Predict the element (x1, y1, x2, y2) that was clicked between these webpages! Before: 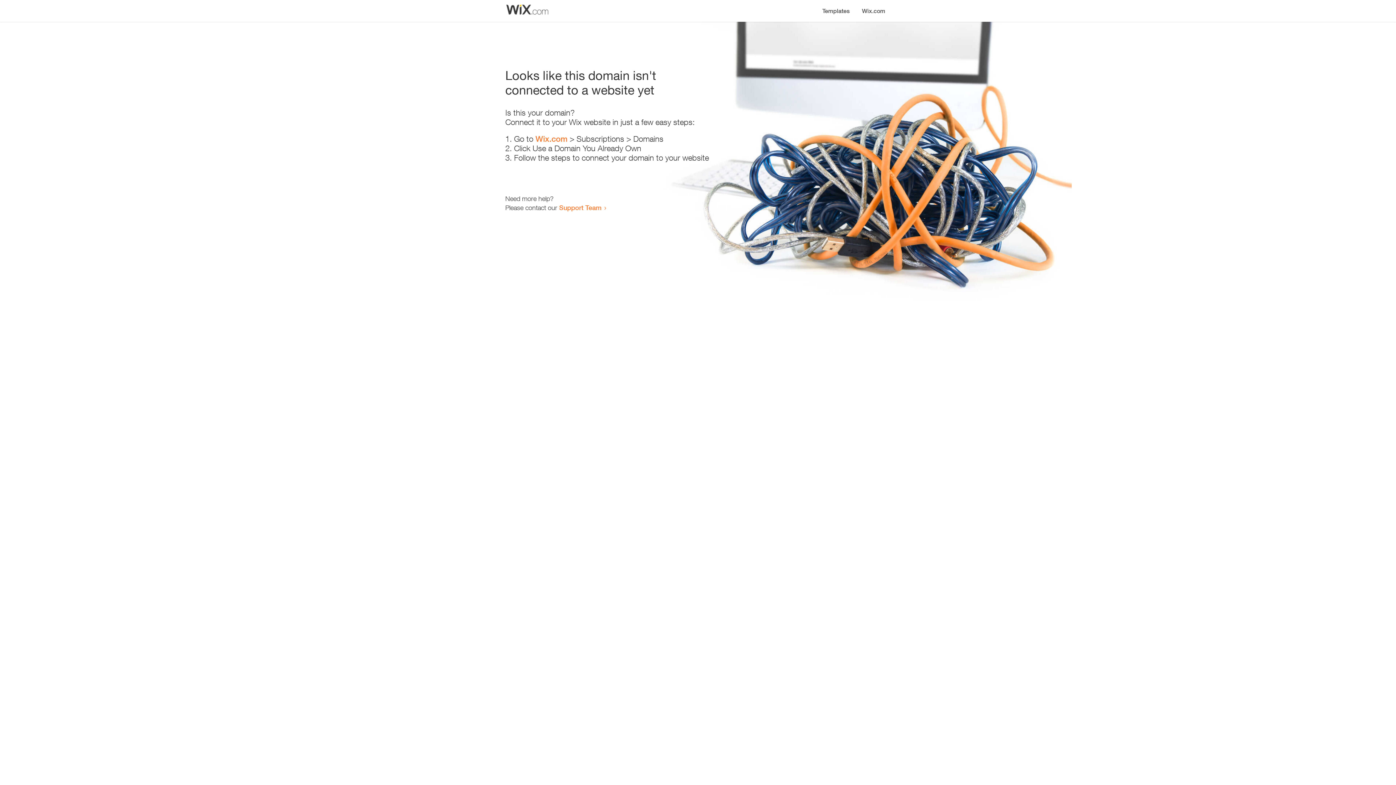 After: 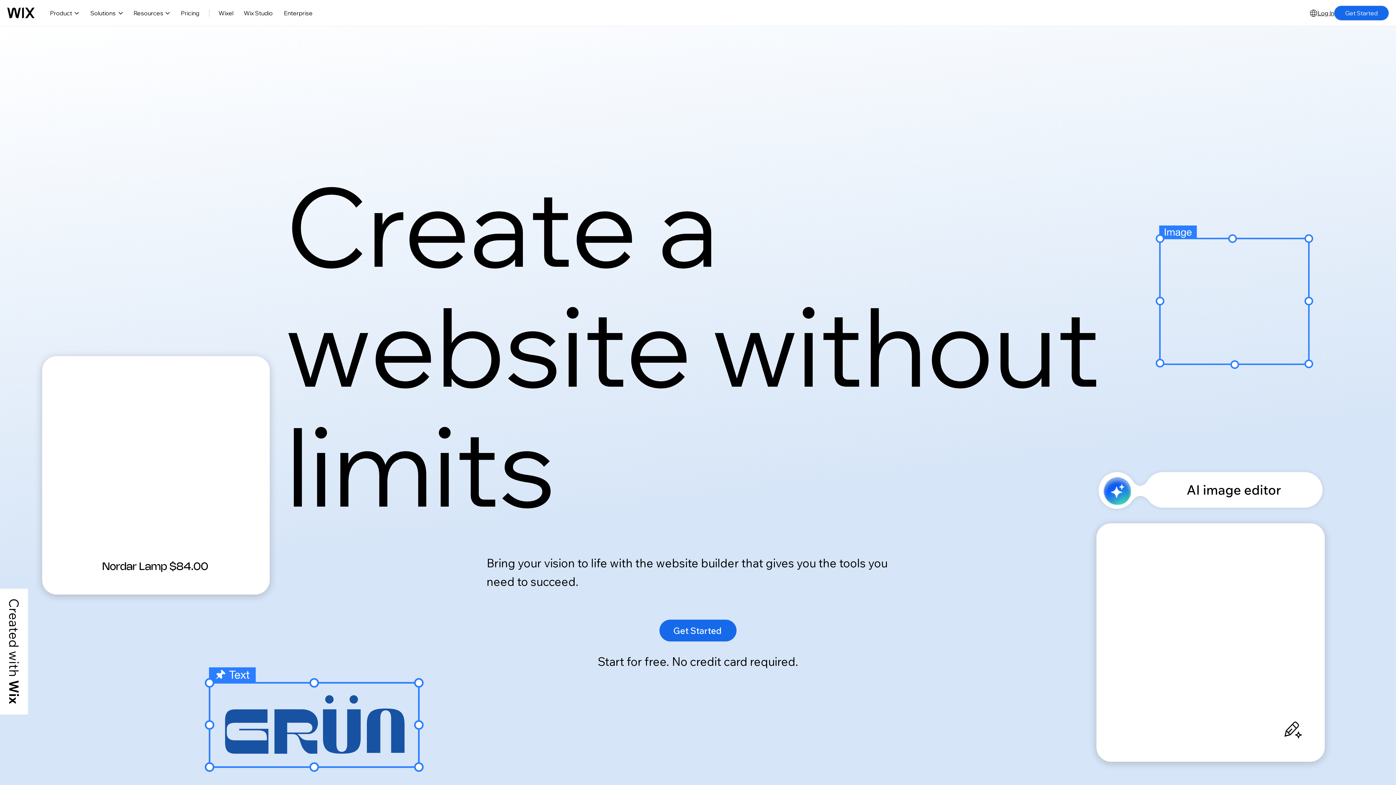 Action: bbox: (535, 134, 567, 143) label: Wix.com